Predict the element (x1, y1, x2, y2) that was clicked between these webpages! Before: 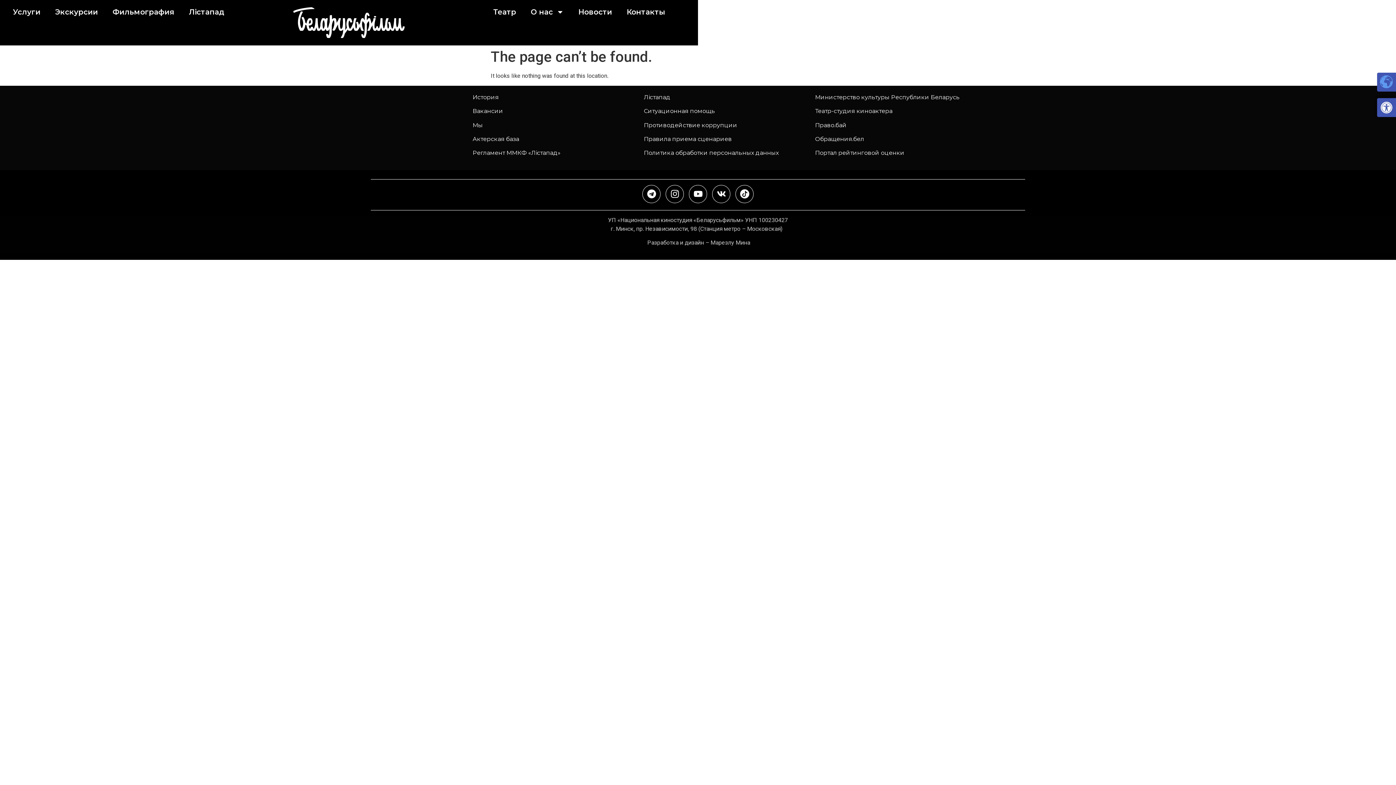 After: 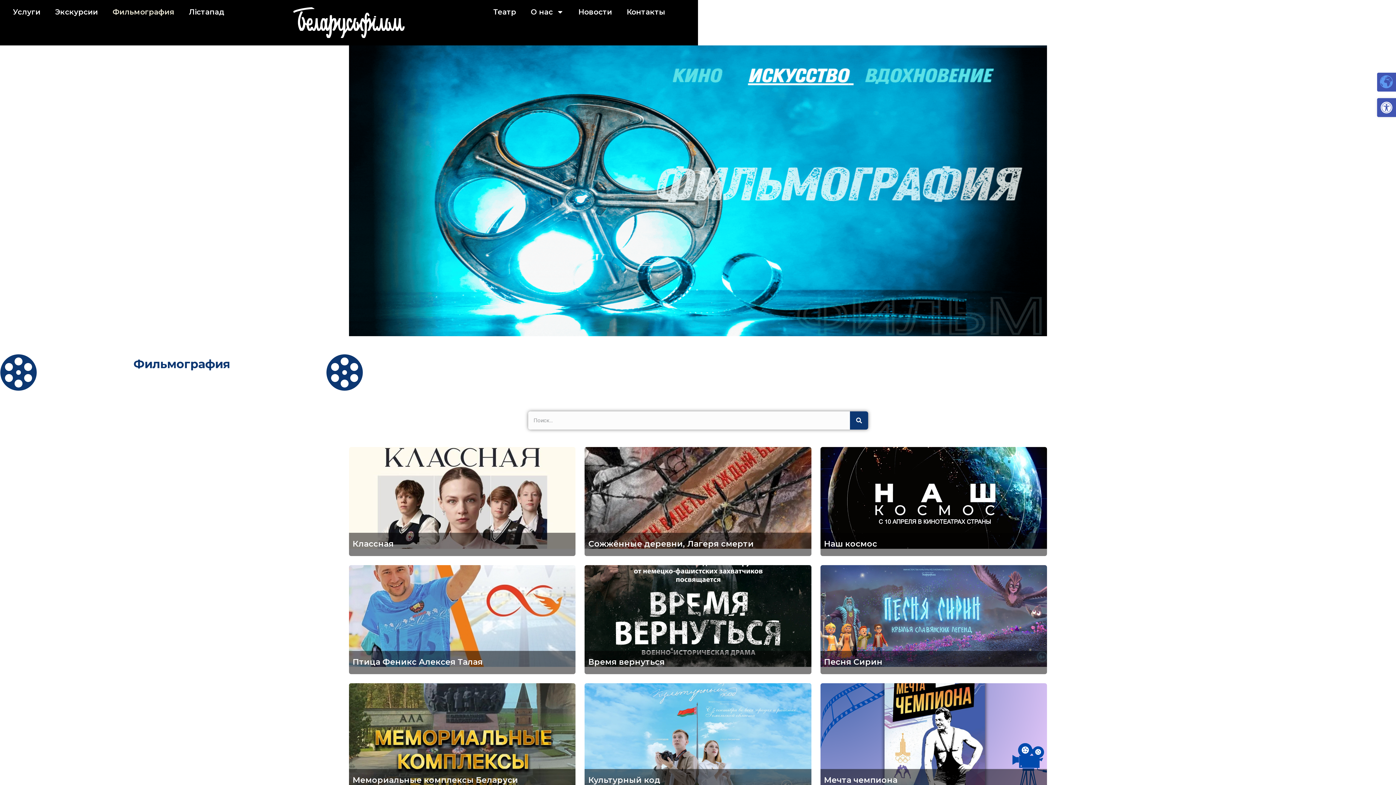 Action: bbox: (105, 3, 181, 20) label: Фильмография